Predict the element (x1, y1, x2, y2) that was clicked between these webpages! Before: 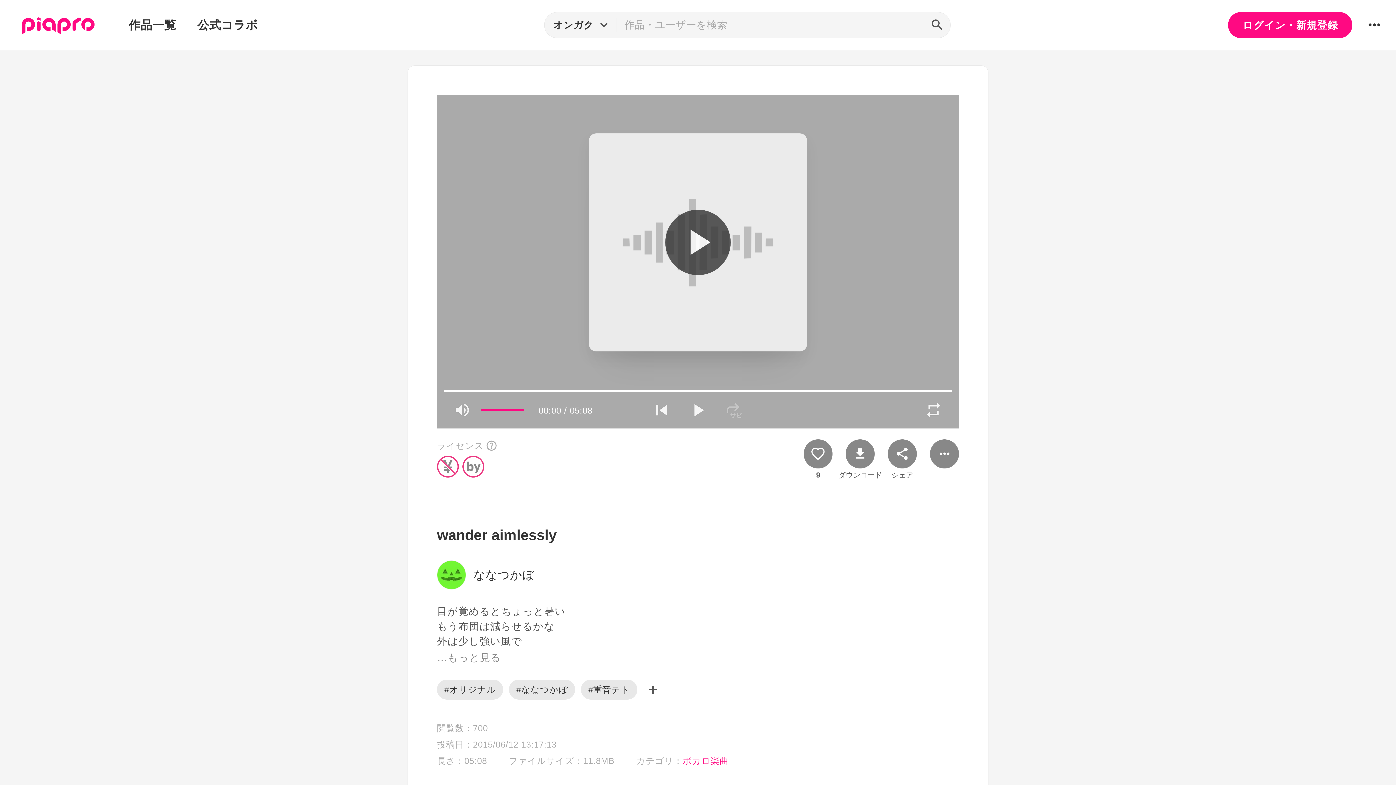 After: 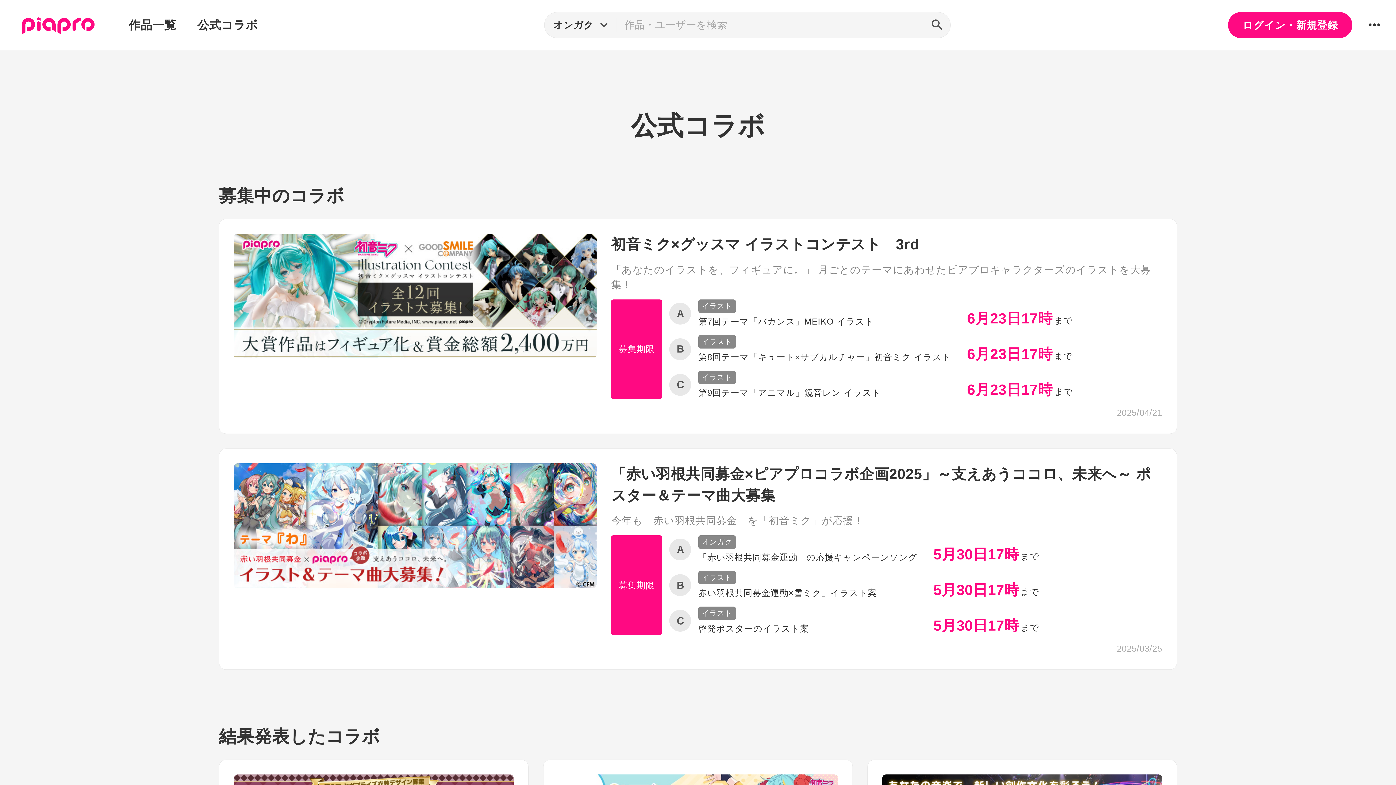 Action: label: 公式コラボ bbox: (188, 0, 266, 50)